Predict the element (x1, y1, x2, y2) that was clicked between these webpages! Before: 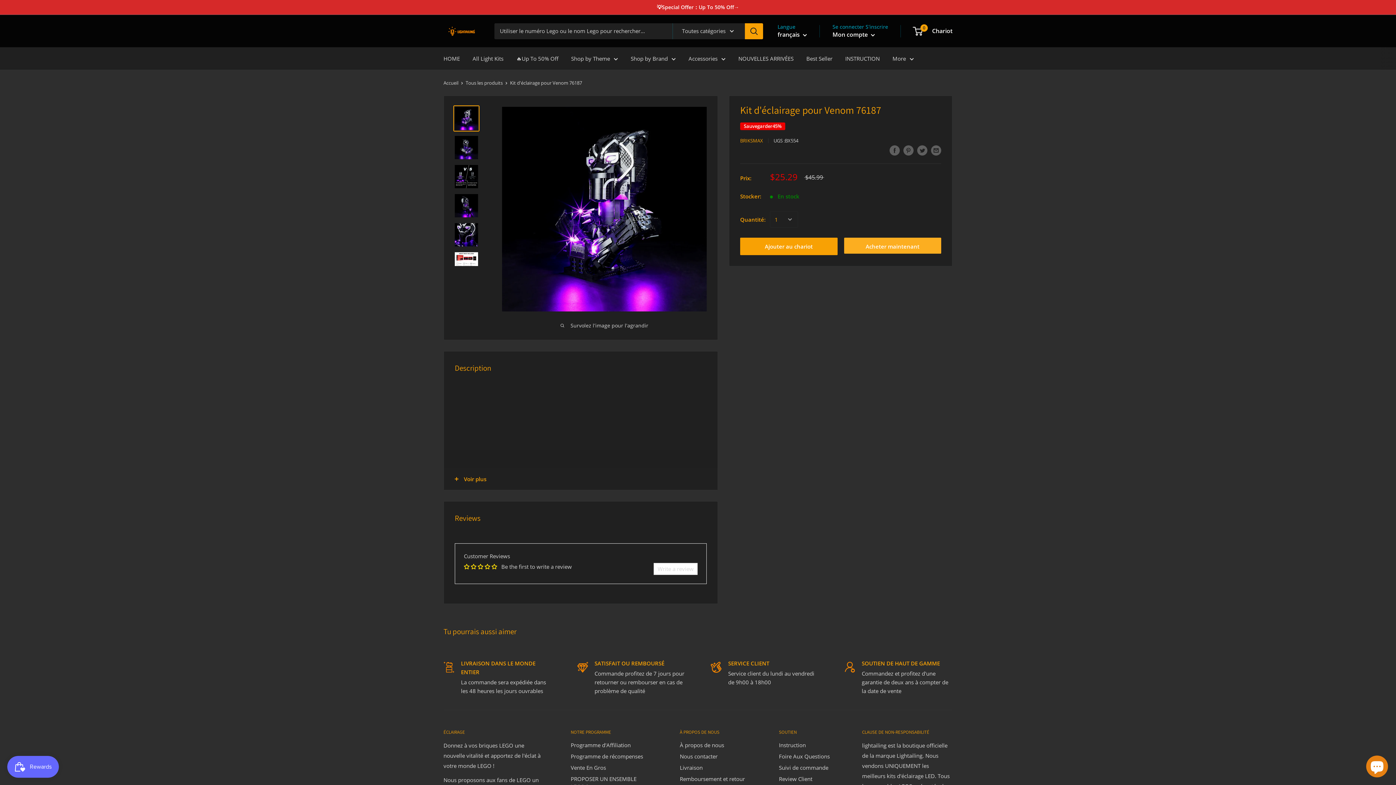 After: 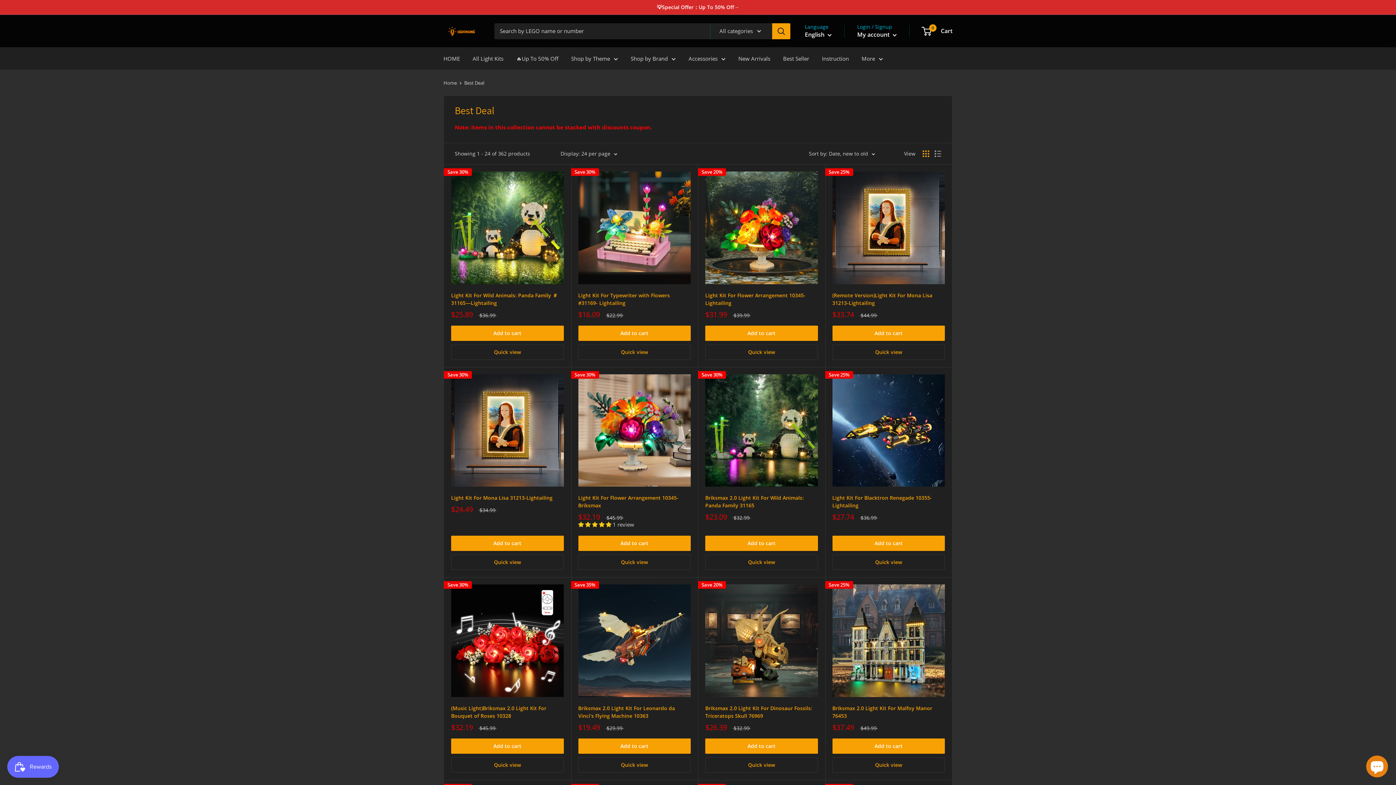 Action: label: 🔥Up To 50% Off bbox: (516, 53, 558, 63)